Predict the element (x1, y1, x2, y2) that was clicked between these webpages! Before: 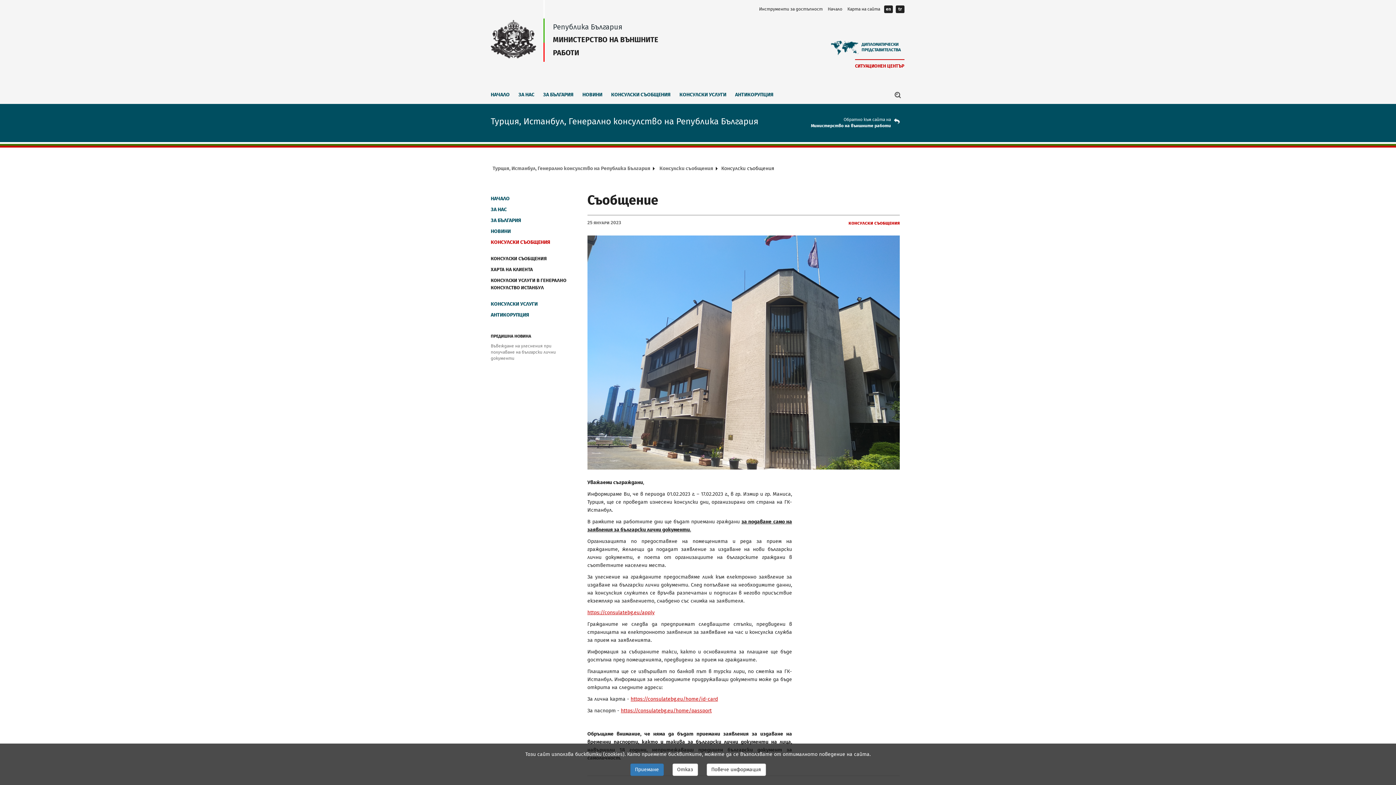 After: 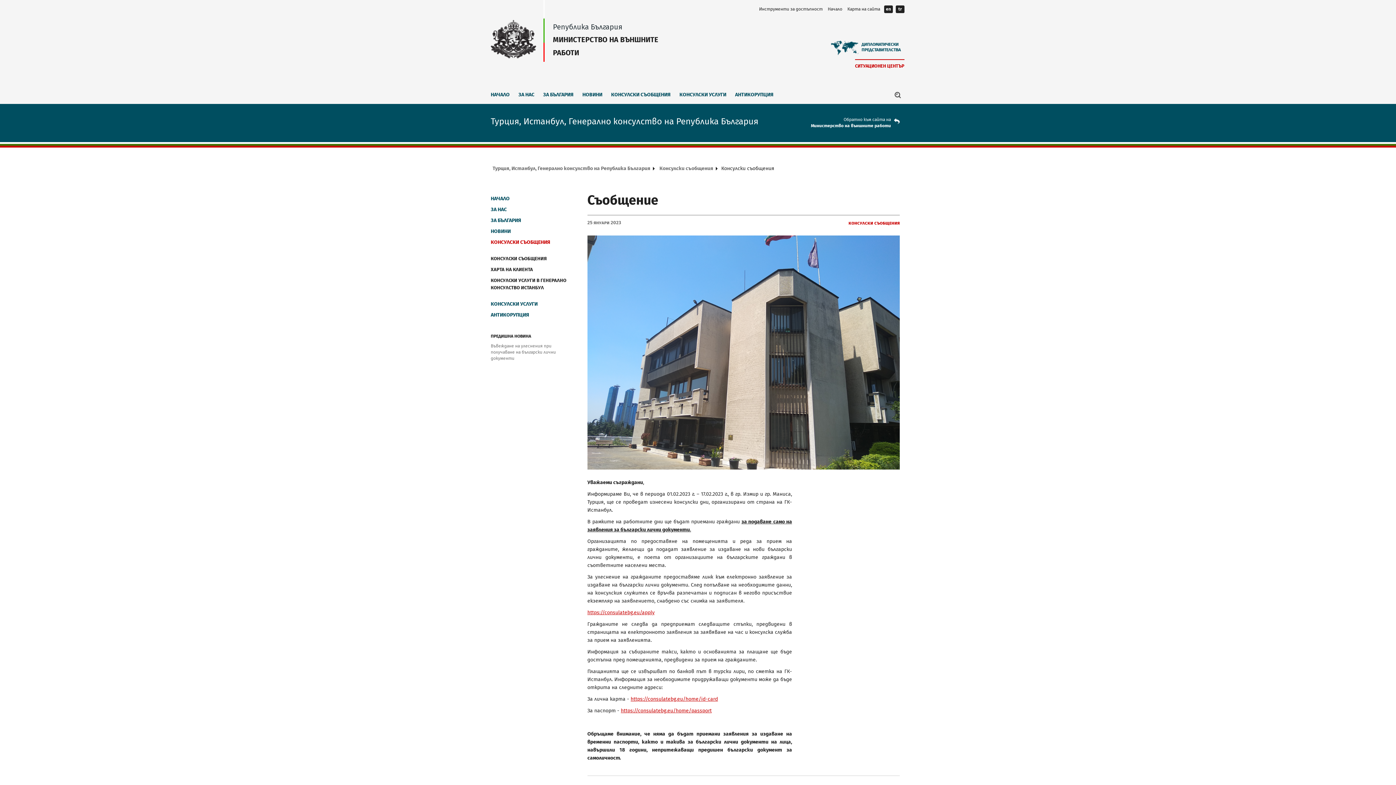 Action: label: Отказ bbox: (672, 764, 698, 776)